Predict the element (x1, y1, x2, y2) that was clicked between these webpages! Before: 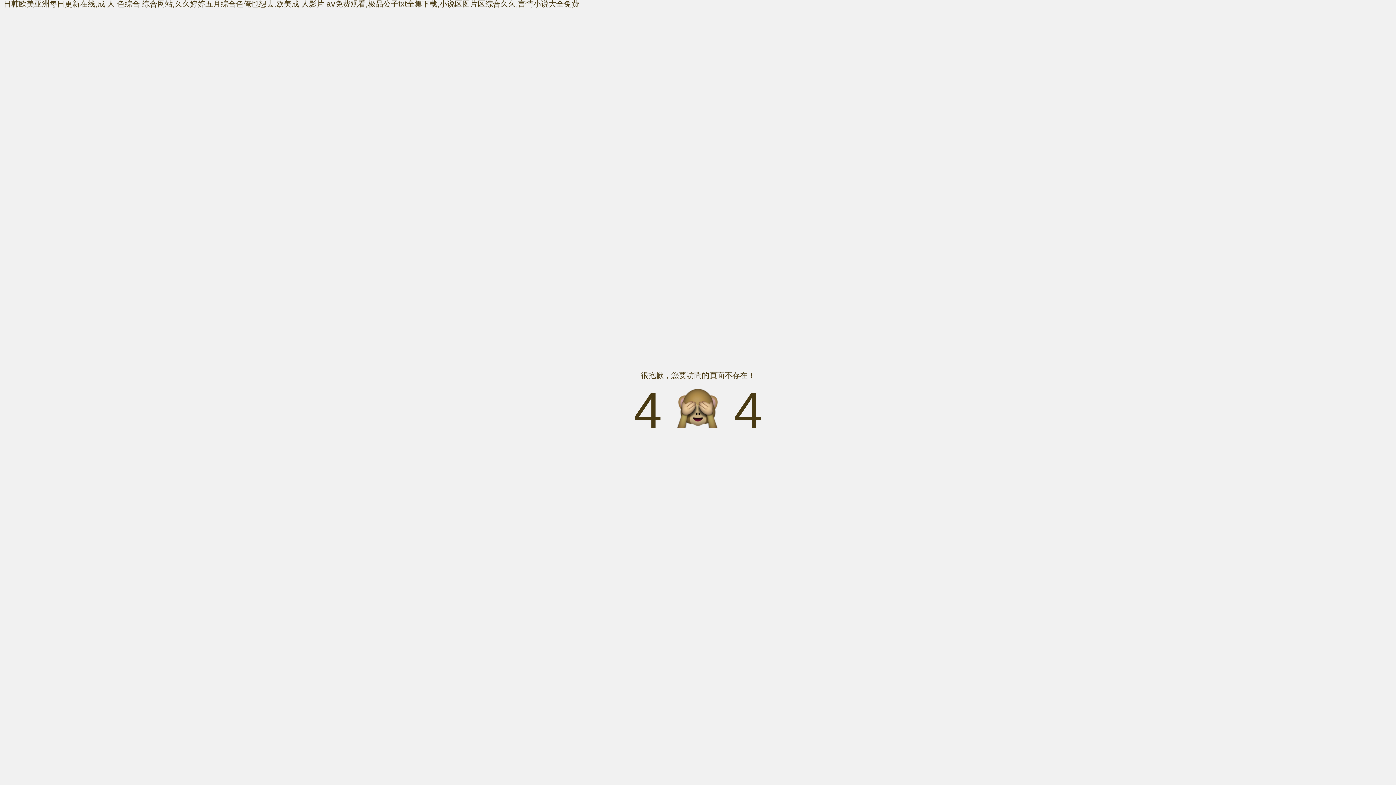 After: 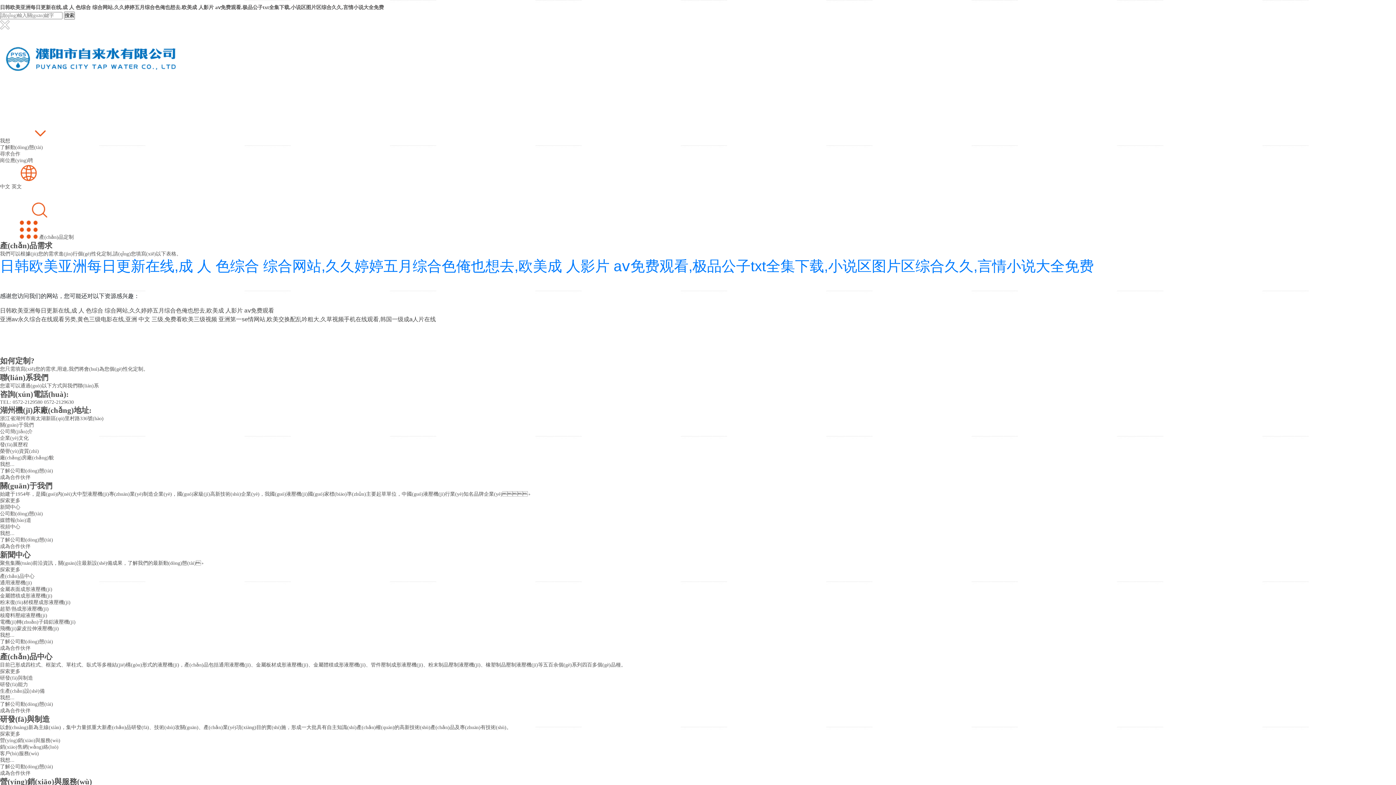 Action: bbox: (3, 0, 579, 8) label: 日韩欧美亚洲每日更新在线,成 人 色综合 综合网站,久久婷婷五月综合色俺也想去,欧美成 人影片 aⅴ免费观看,极品公子txt全集下载,小说区图片区综合久久,言情小说大全免费